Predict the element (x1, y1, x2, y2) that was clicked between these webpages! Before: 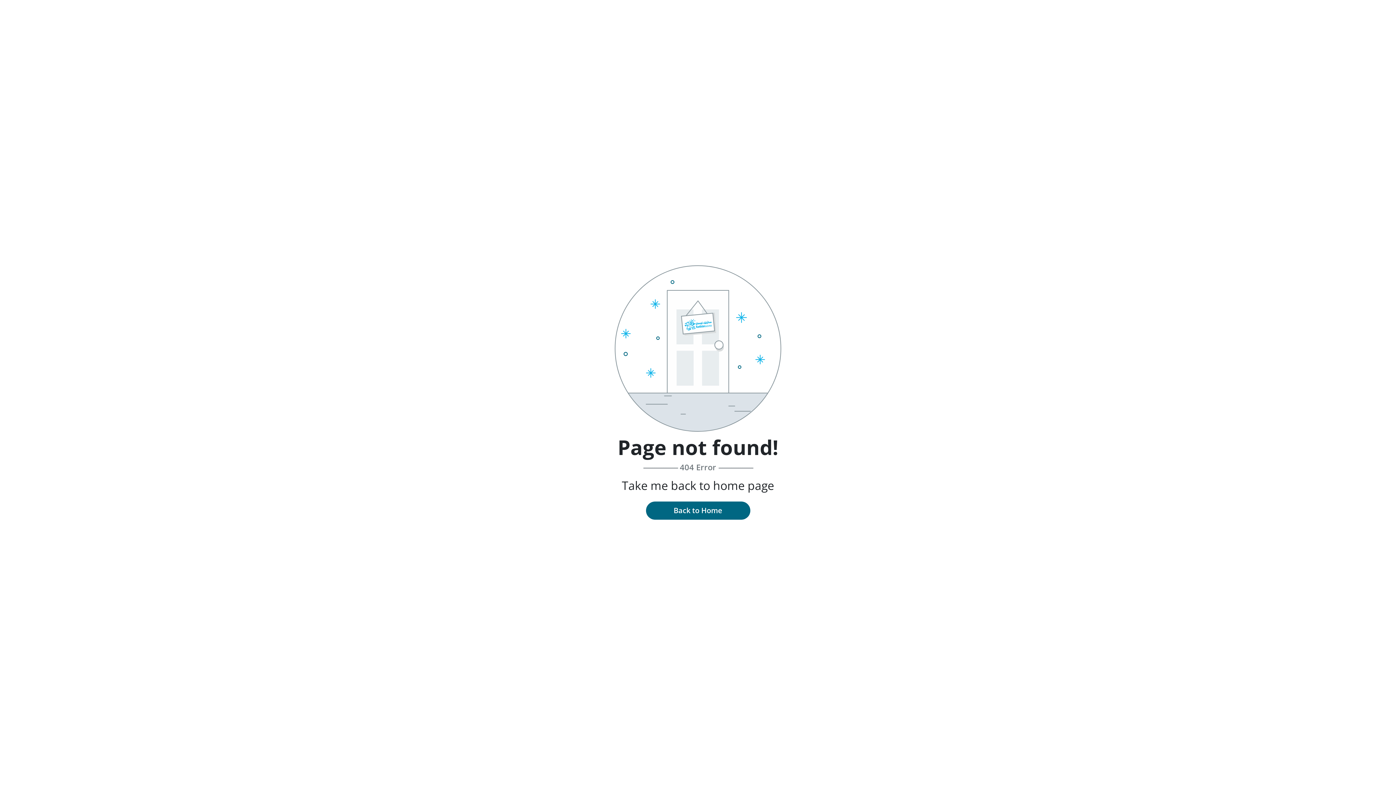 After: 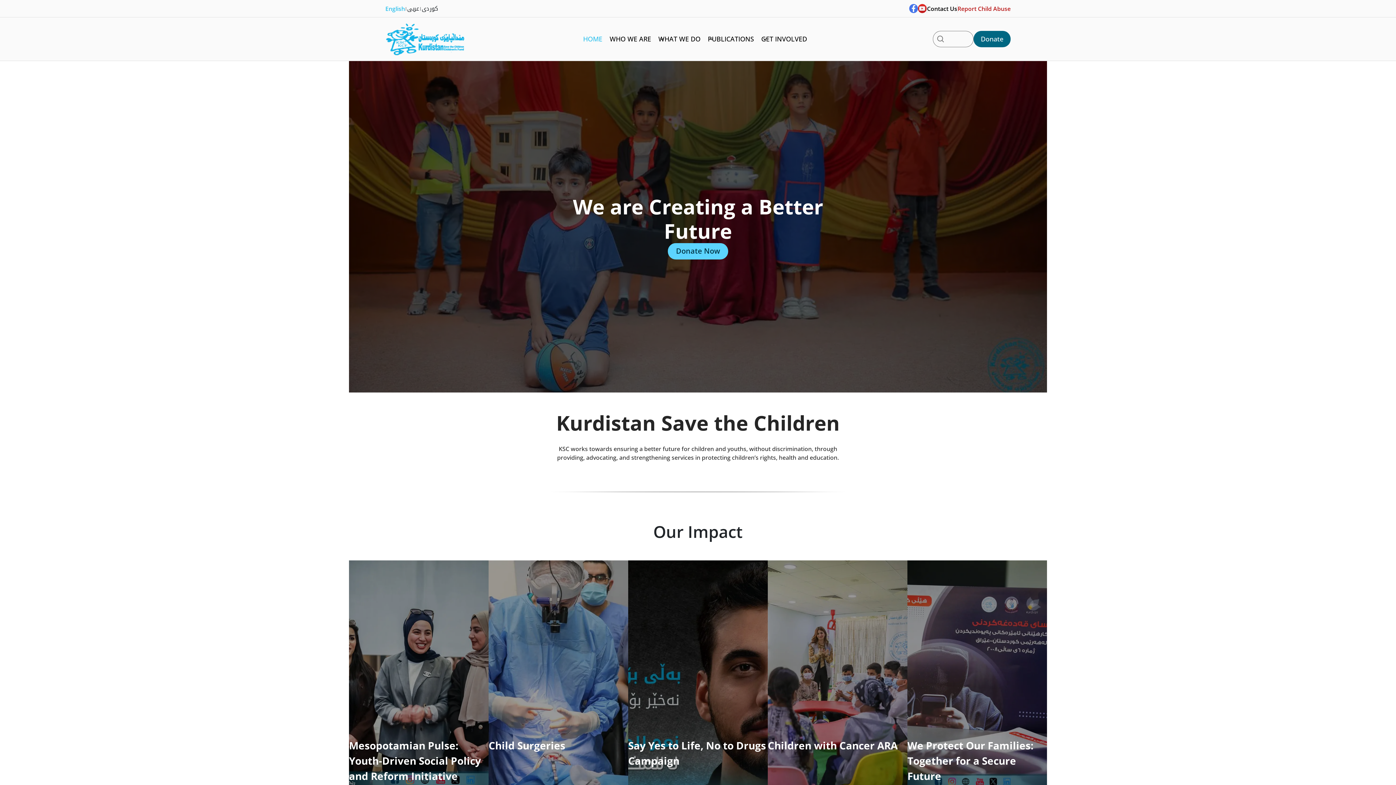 Action: label: Back to Home bbox: (646, 501, 750, 520)